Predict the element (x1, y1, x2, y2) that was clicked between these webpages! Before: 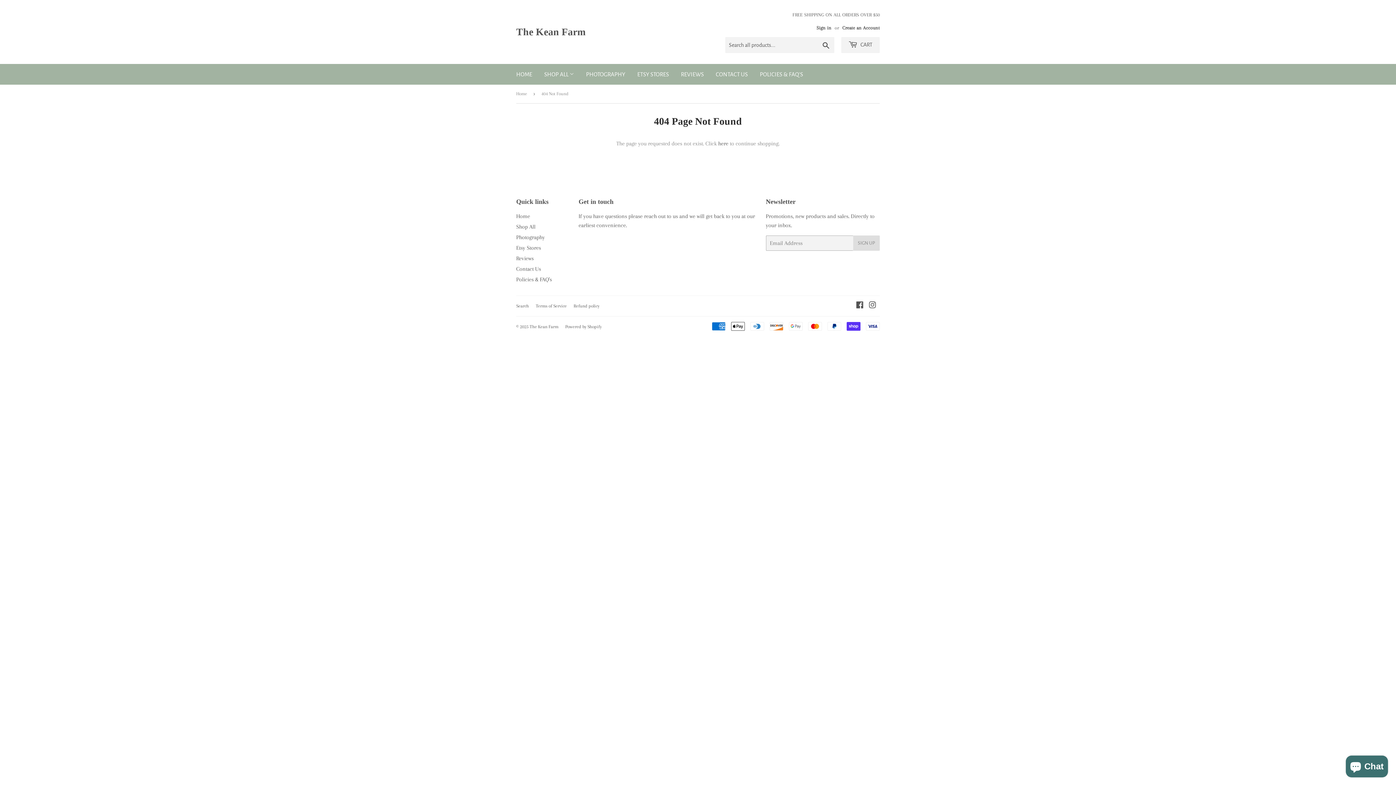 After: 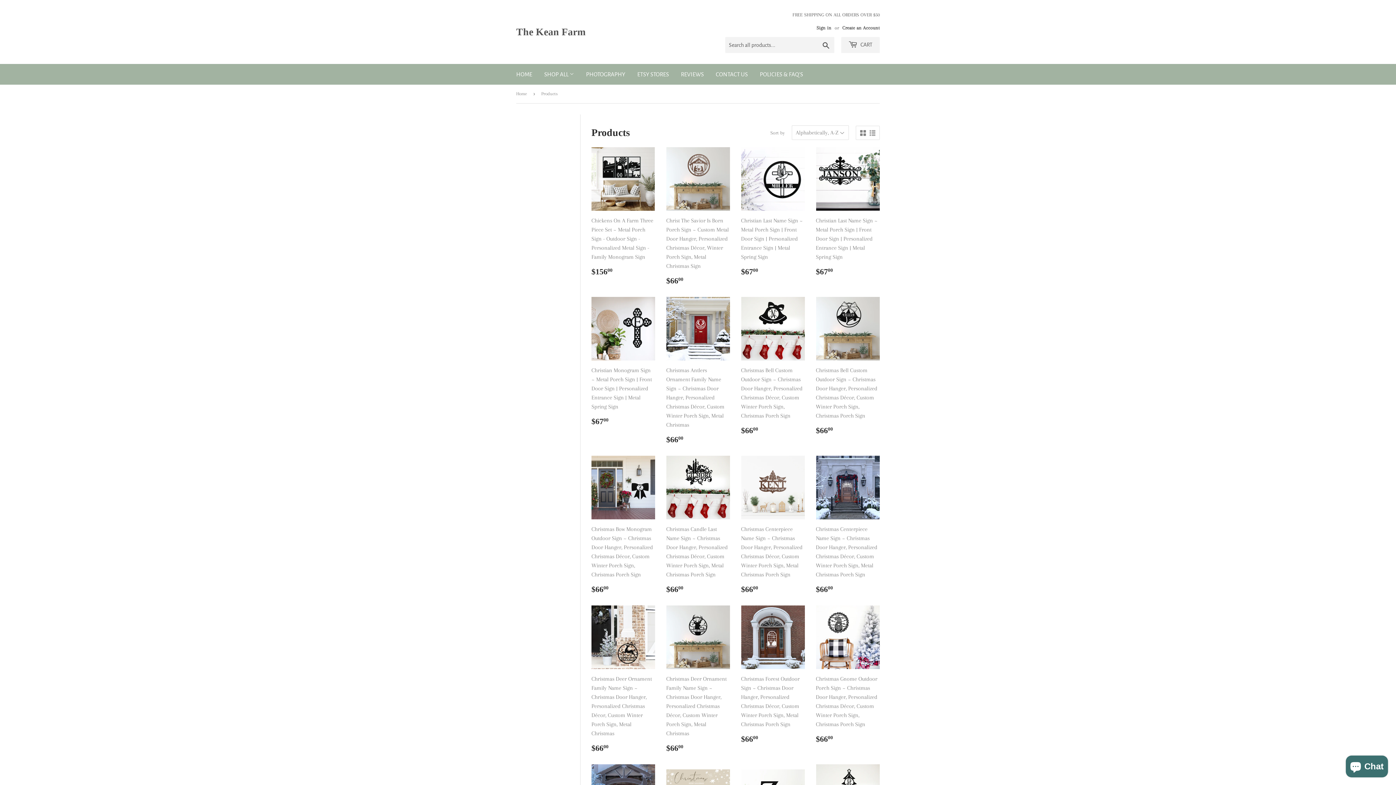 Action: bbox: (718, 140, 728, 146) label: here